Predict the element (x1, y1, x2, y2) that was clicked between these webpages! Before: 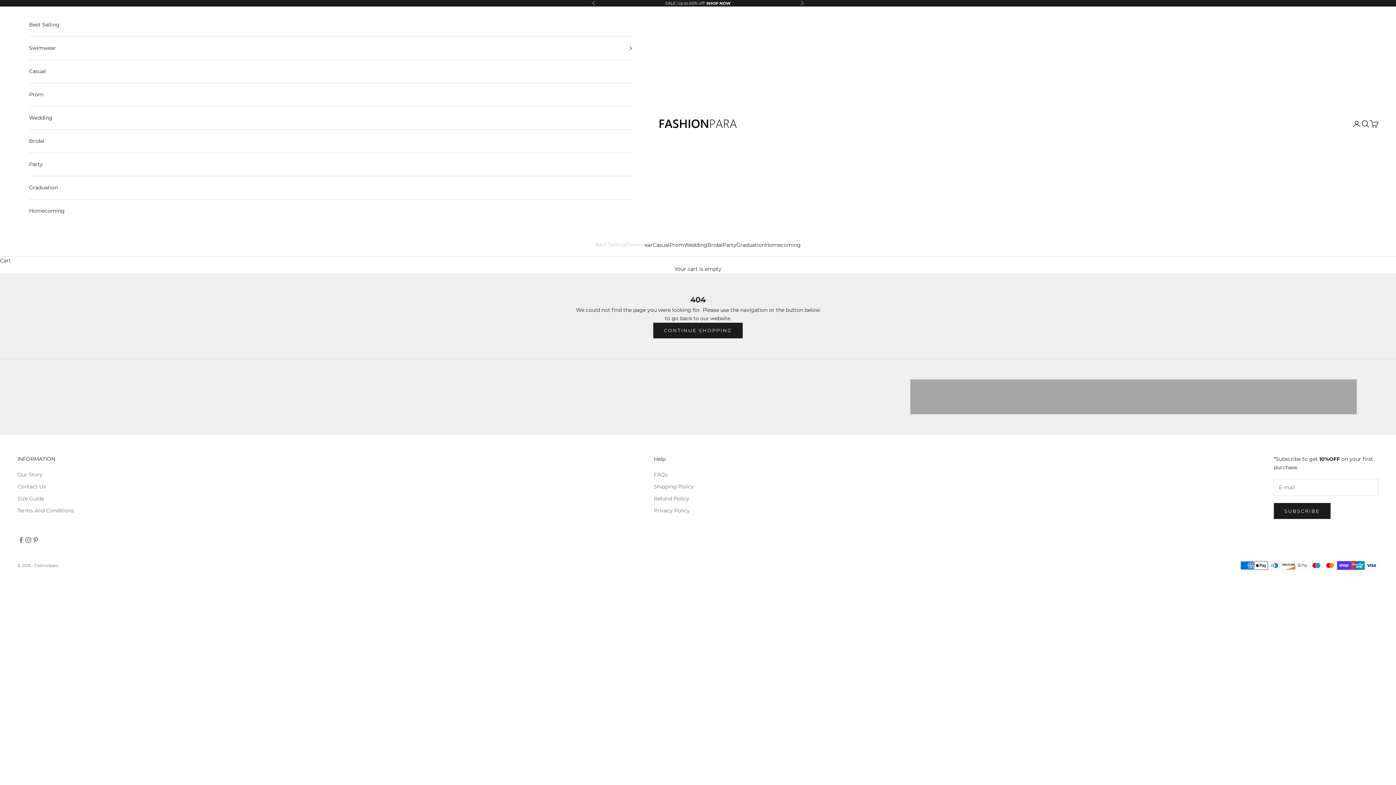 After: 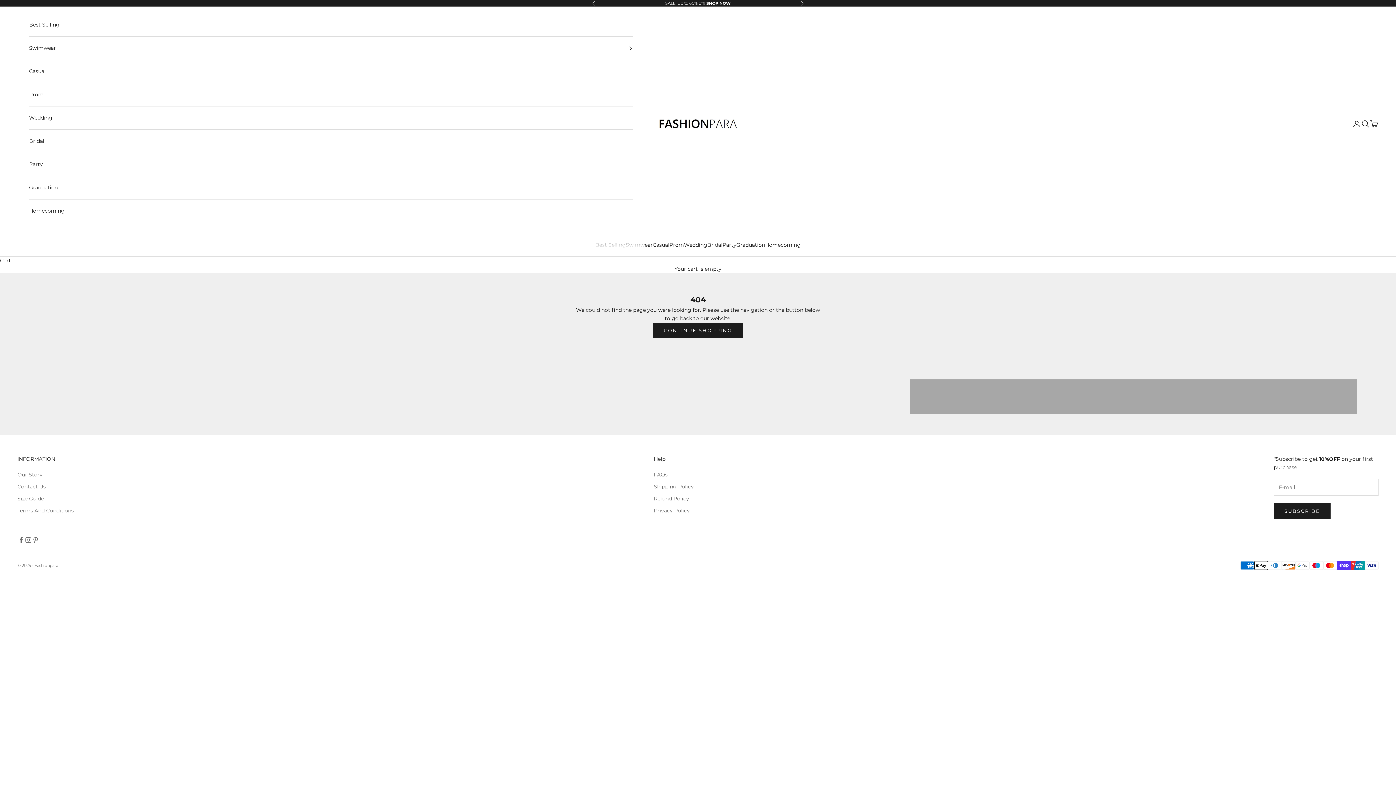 Action: label: SHOP NOW﻿ bbox: (706, 0, 730, 5)